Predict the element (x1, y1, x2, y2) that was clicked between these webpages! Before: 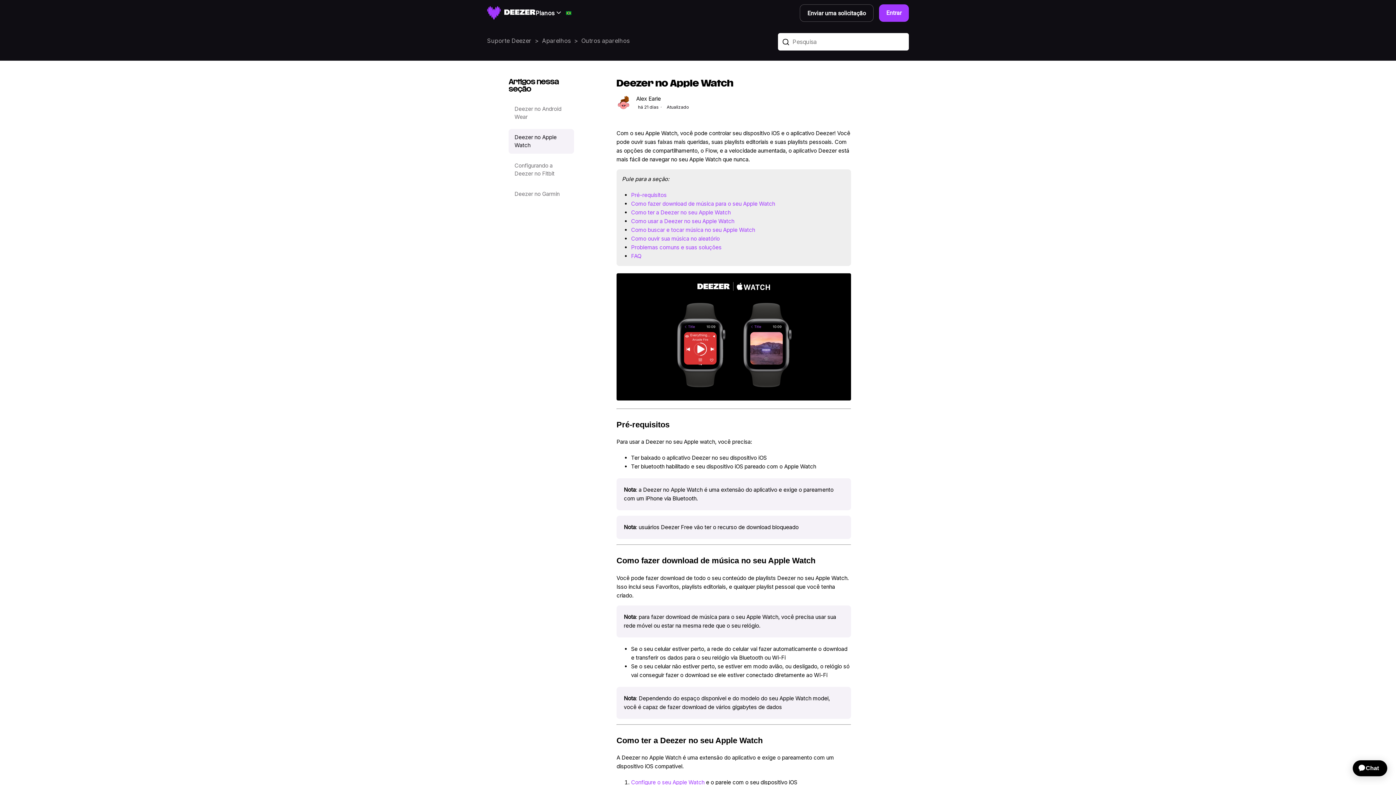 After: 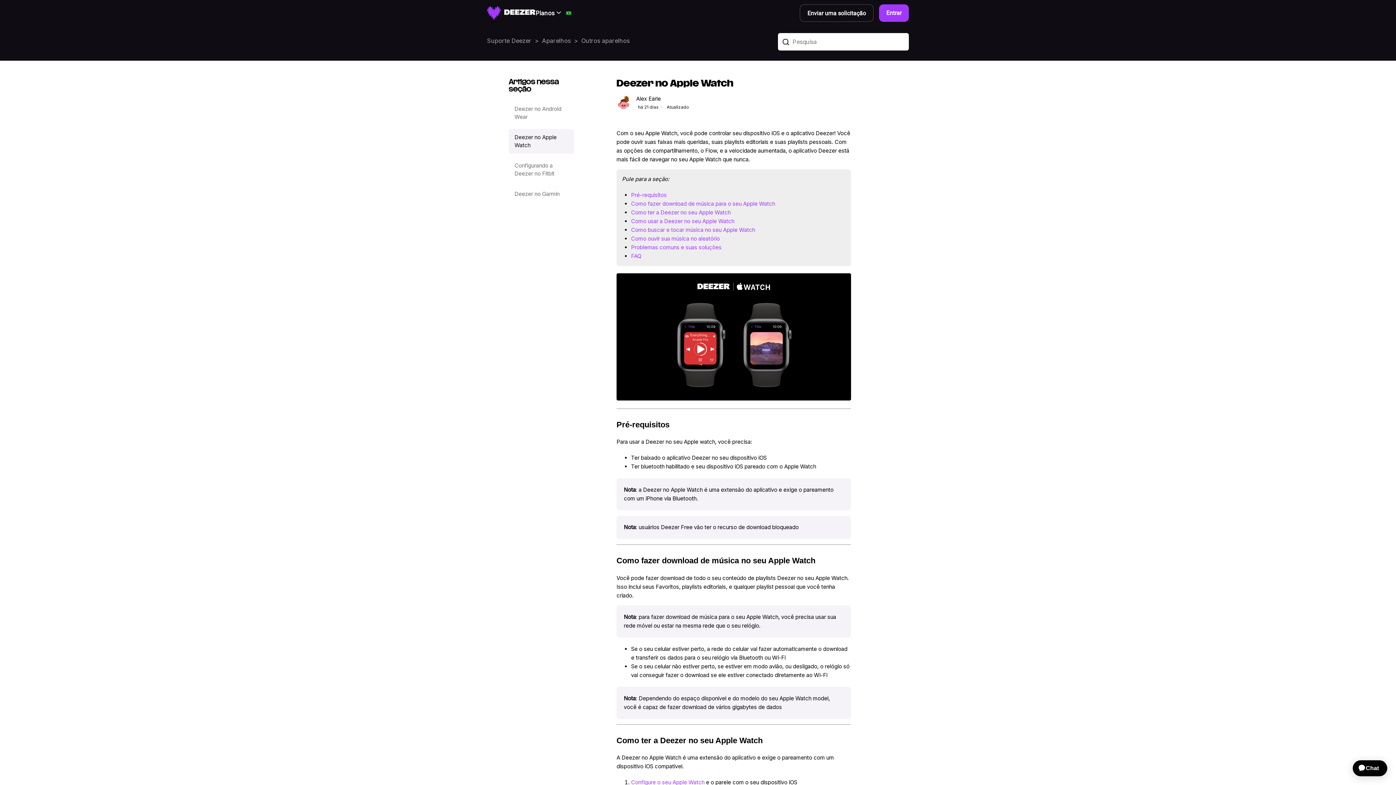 Action: label: Deezer no Apple Watch bbox: (508, 129, 574, 153)